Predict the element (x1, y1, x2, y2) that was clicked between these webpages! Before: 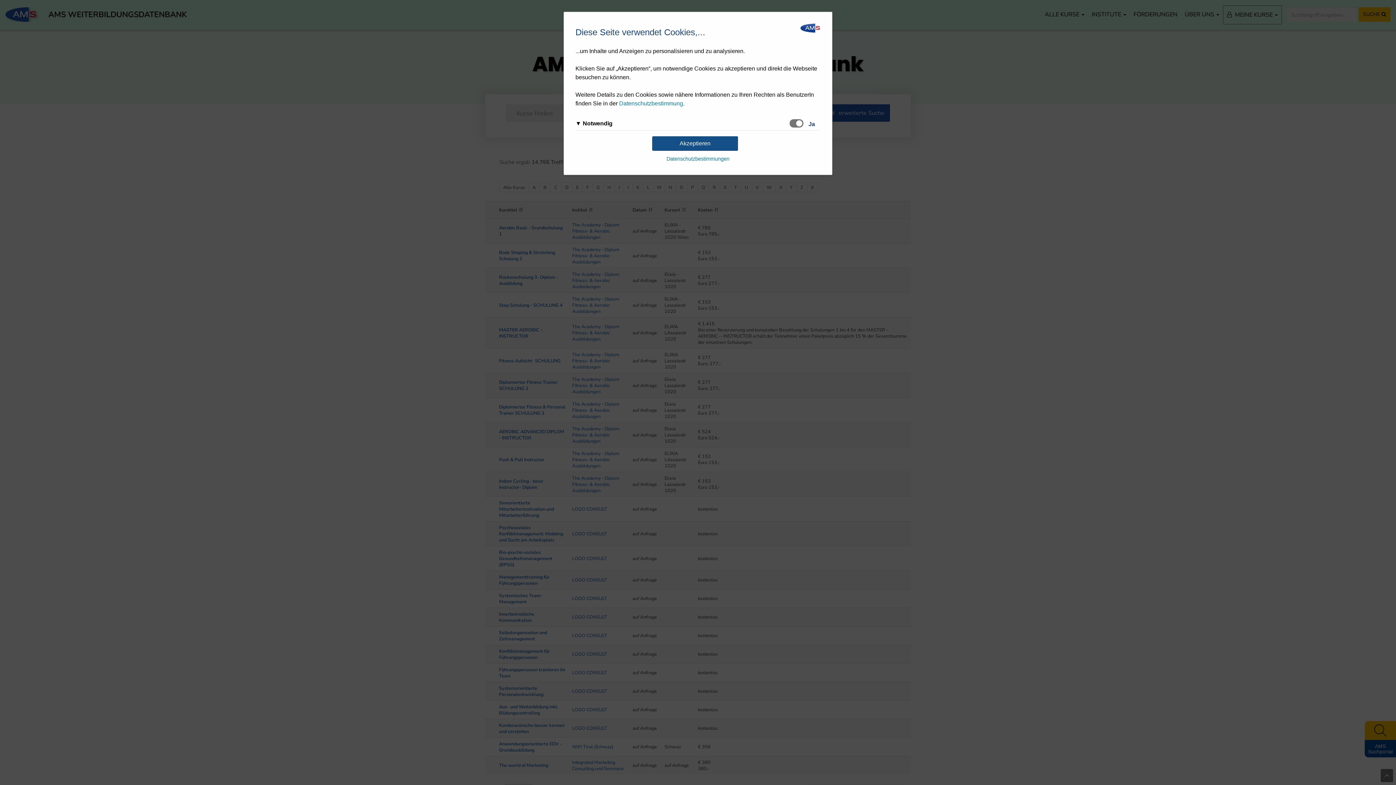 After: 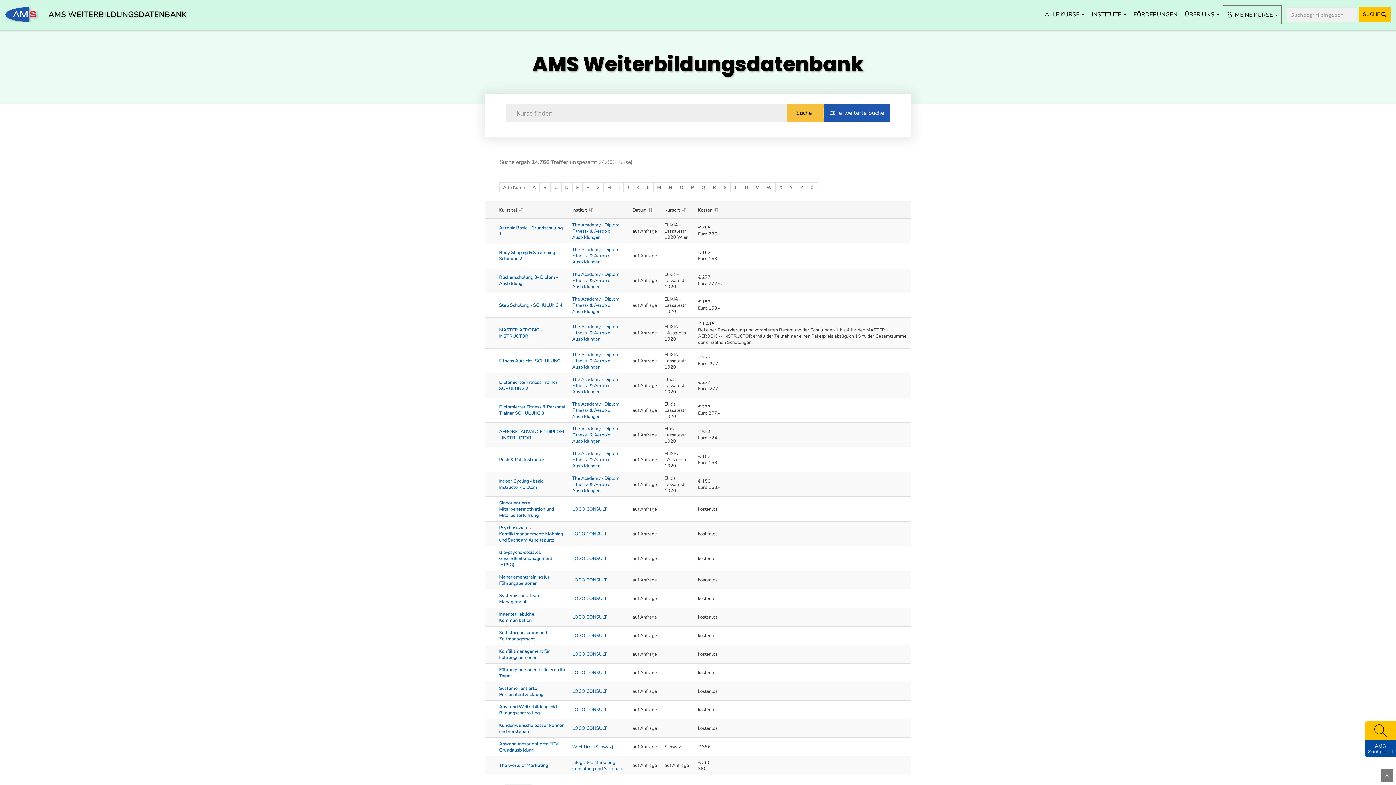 Action: label: Akzeptieren bbox: (652, 136, 738, 150)